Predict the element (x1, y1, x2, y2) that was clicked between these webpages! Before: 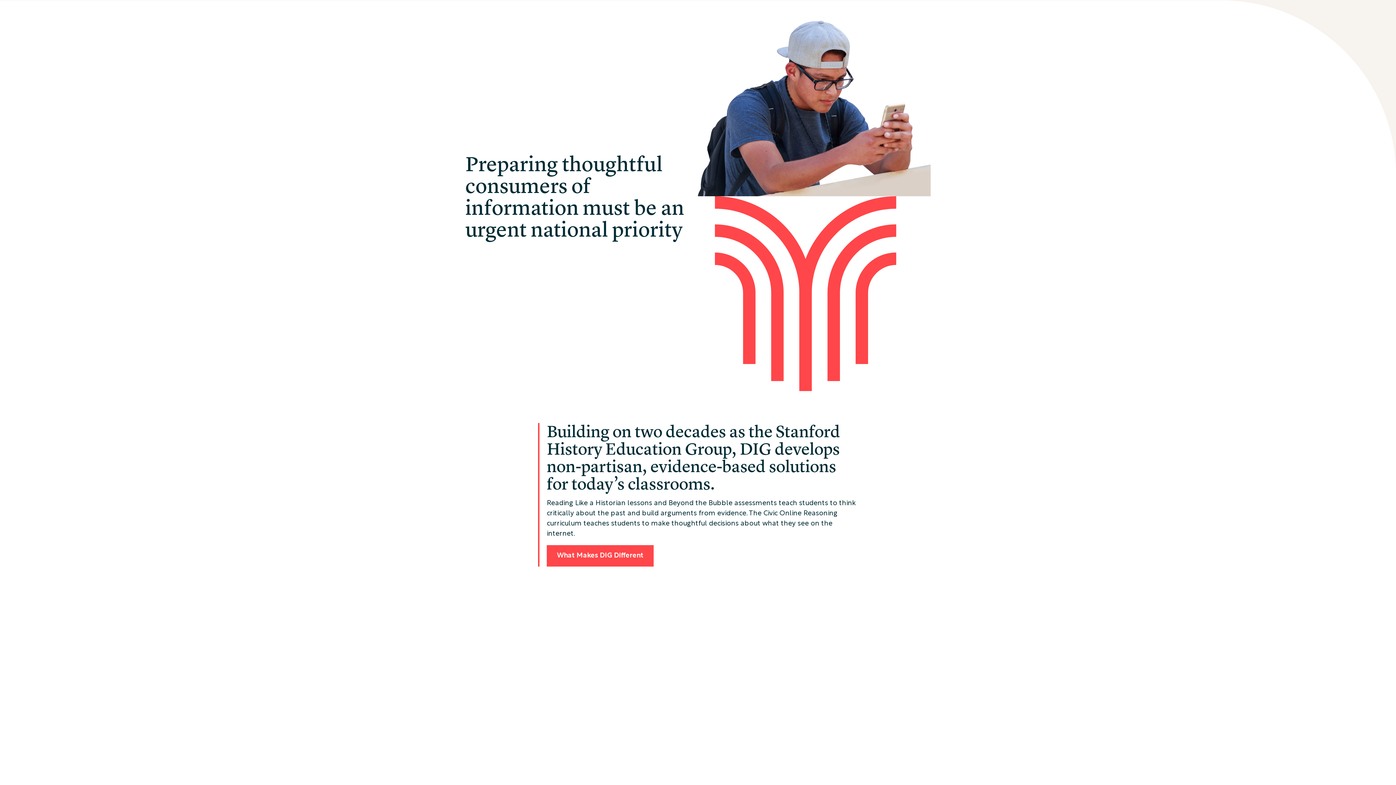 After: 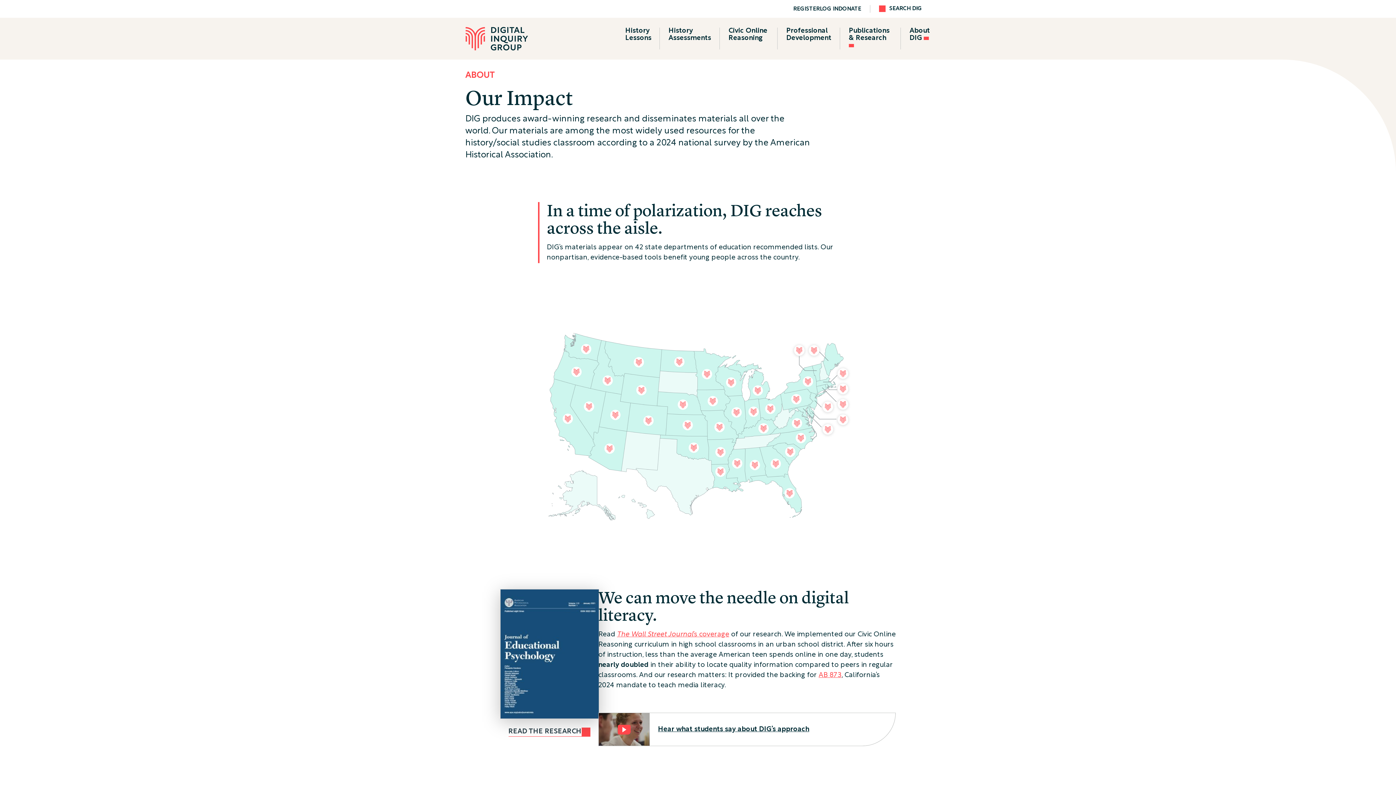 Action: bbox: (546, 545, 653, 566) label: What Makes DIG Different